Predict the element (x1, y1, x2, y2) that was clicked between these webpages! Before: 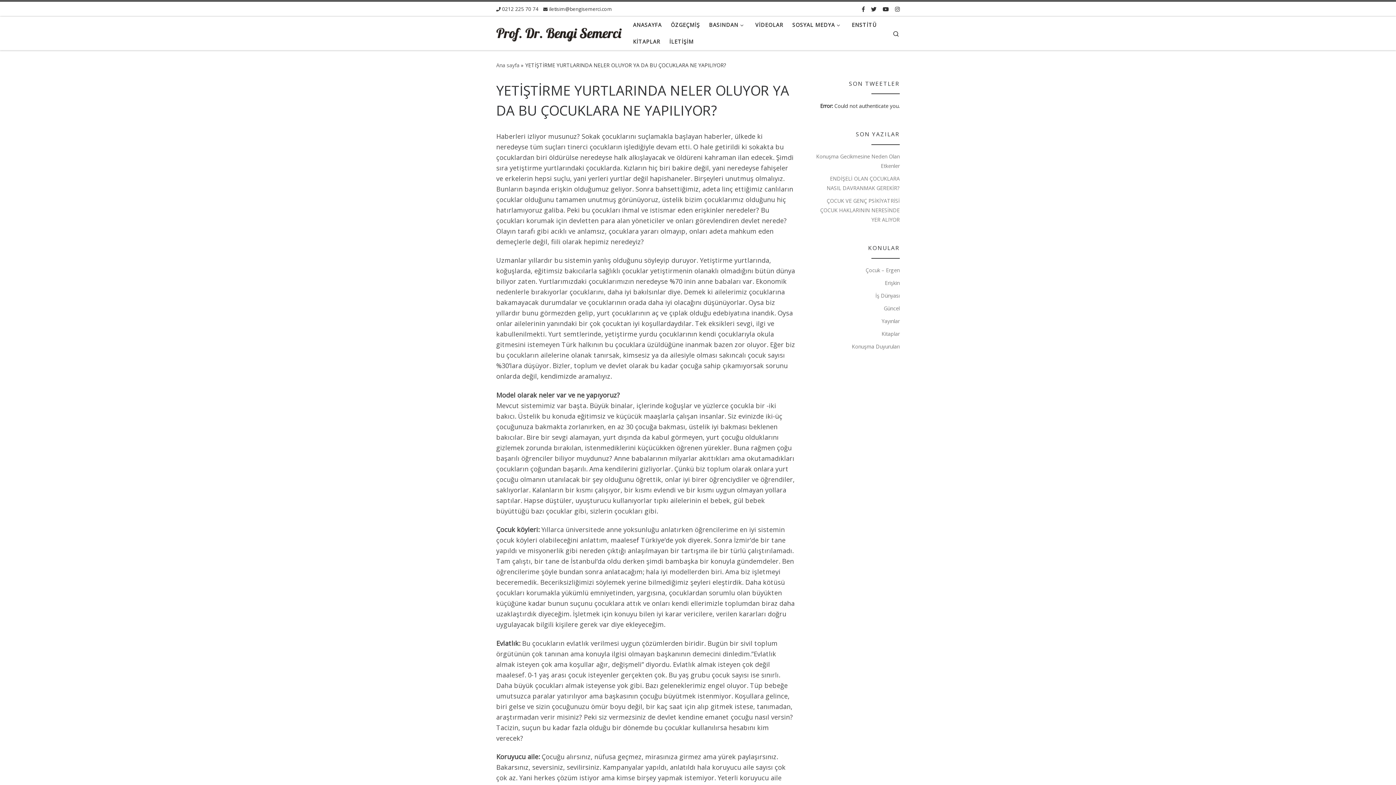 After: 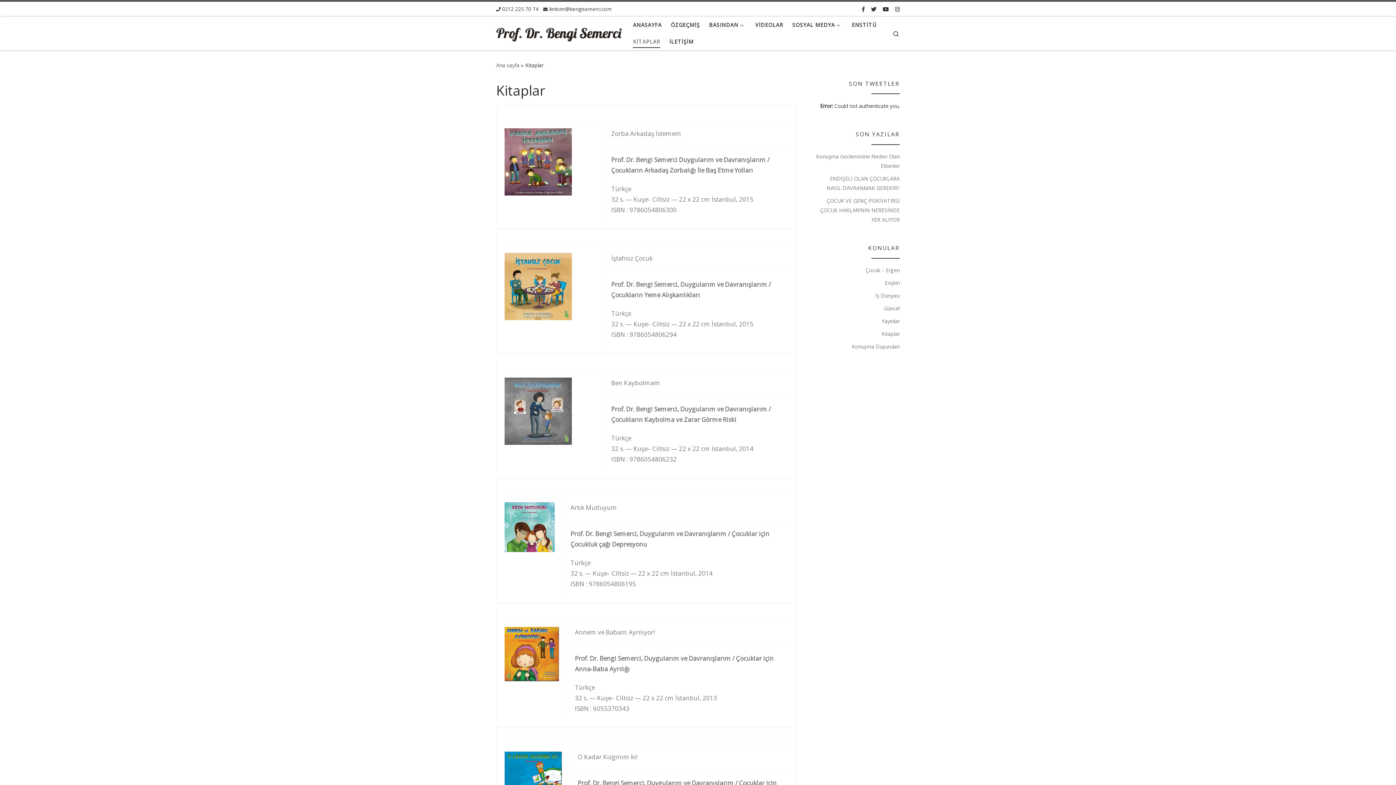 Action: bbox: (881, 329, 900, 338) label: Kitaplar